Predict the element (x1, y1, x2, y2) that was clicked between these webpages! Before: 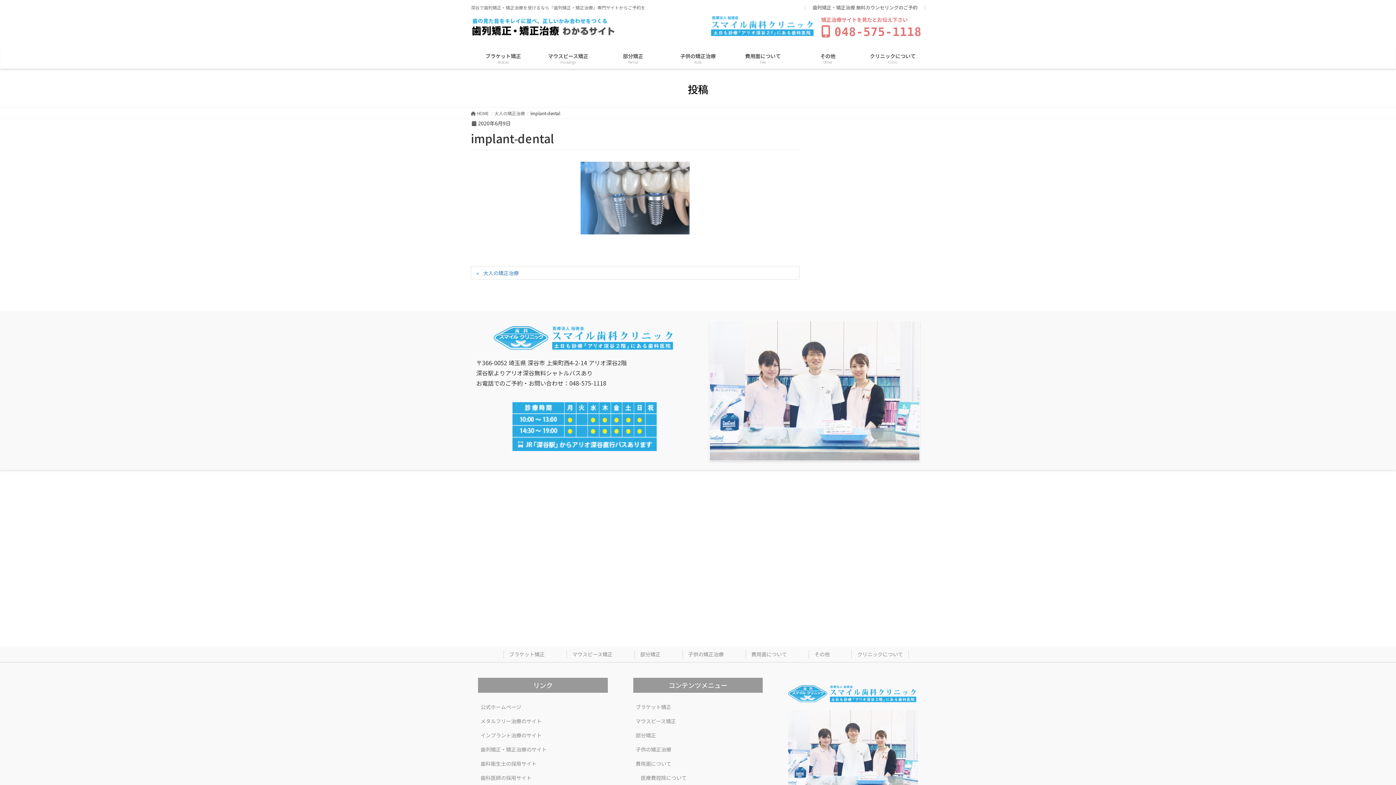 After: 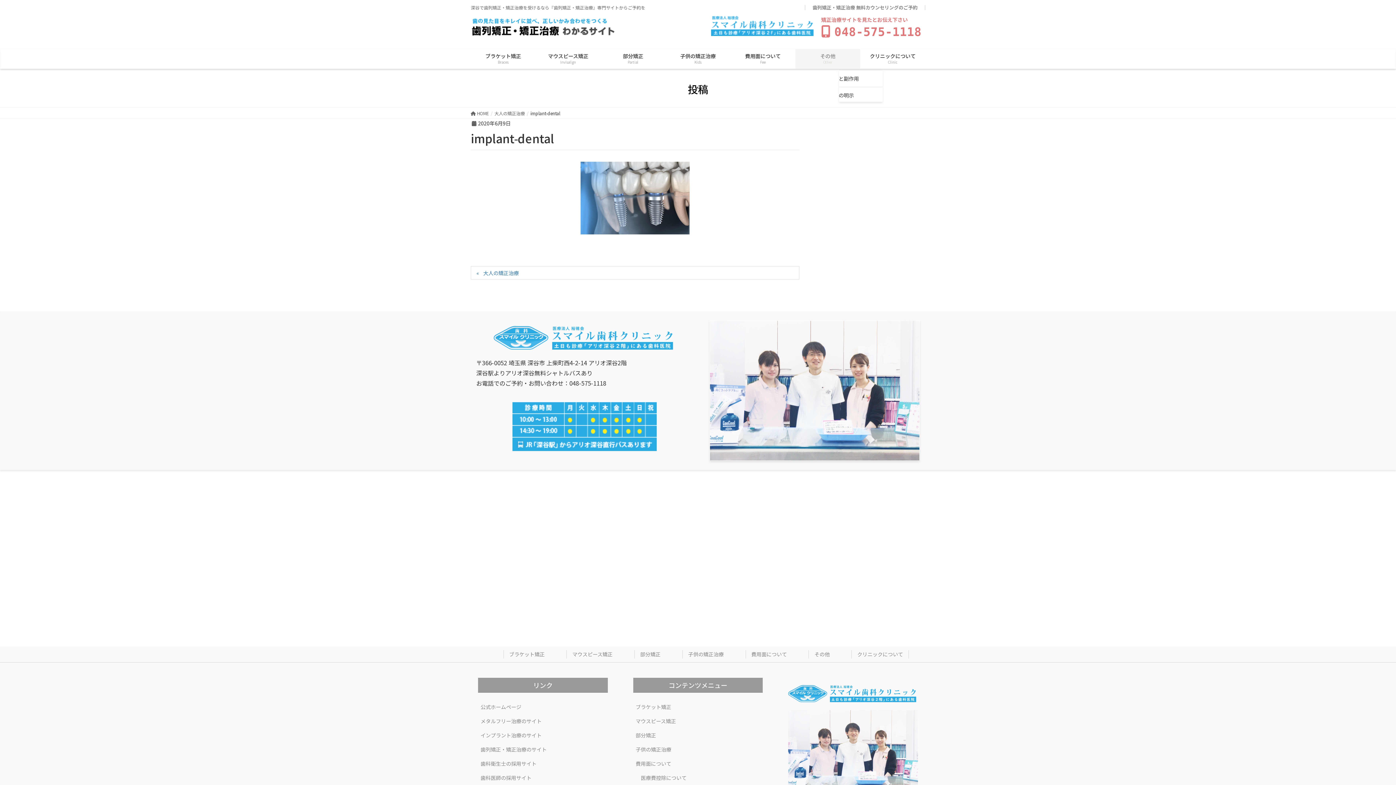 Action: label: その他
Other bbox: (795, 49, 860, 68)